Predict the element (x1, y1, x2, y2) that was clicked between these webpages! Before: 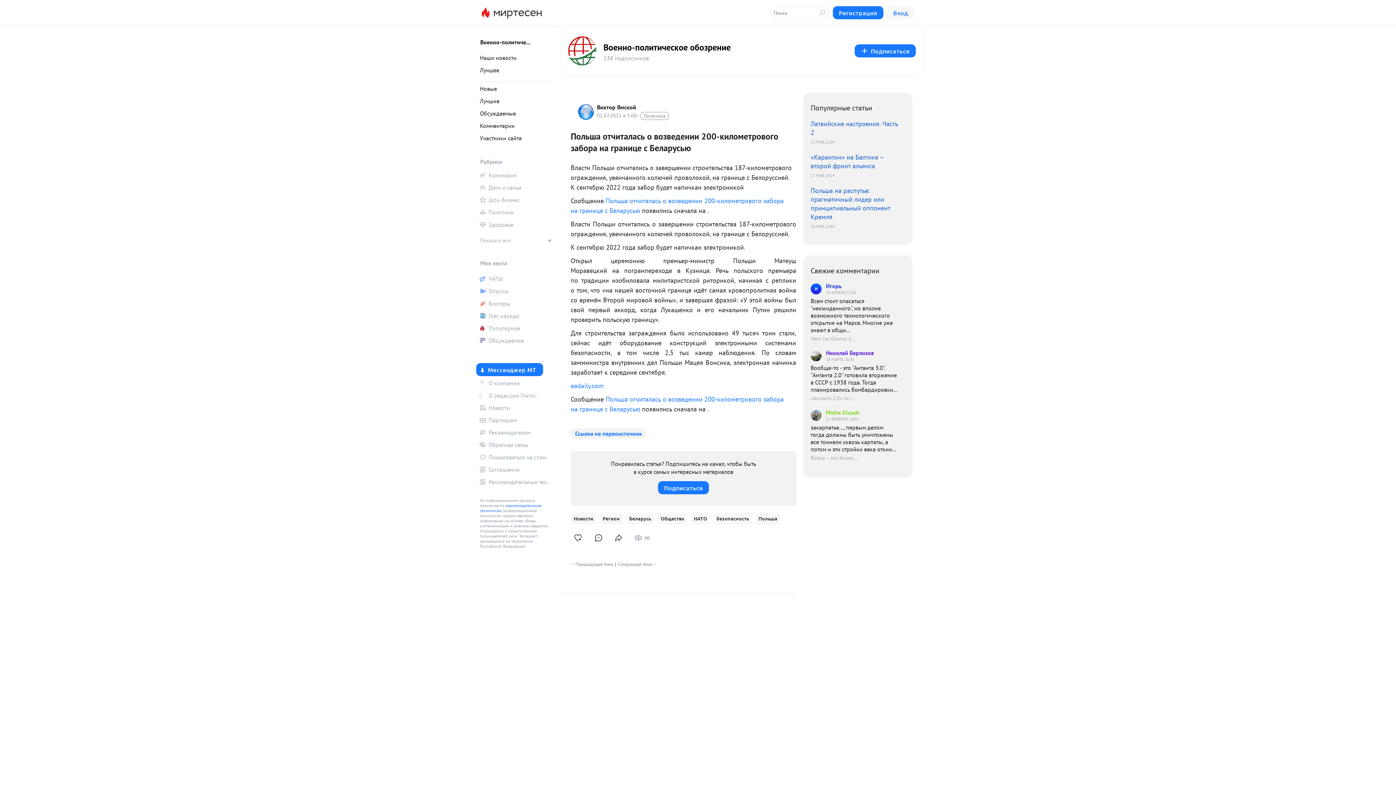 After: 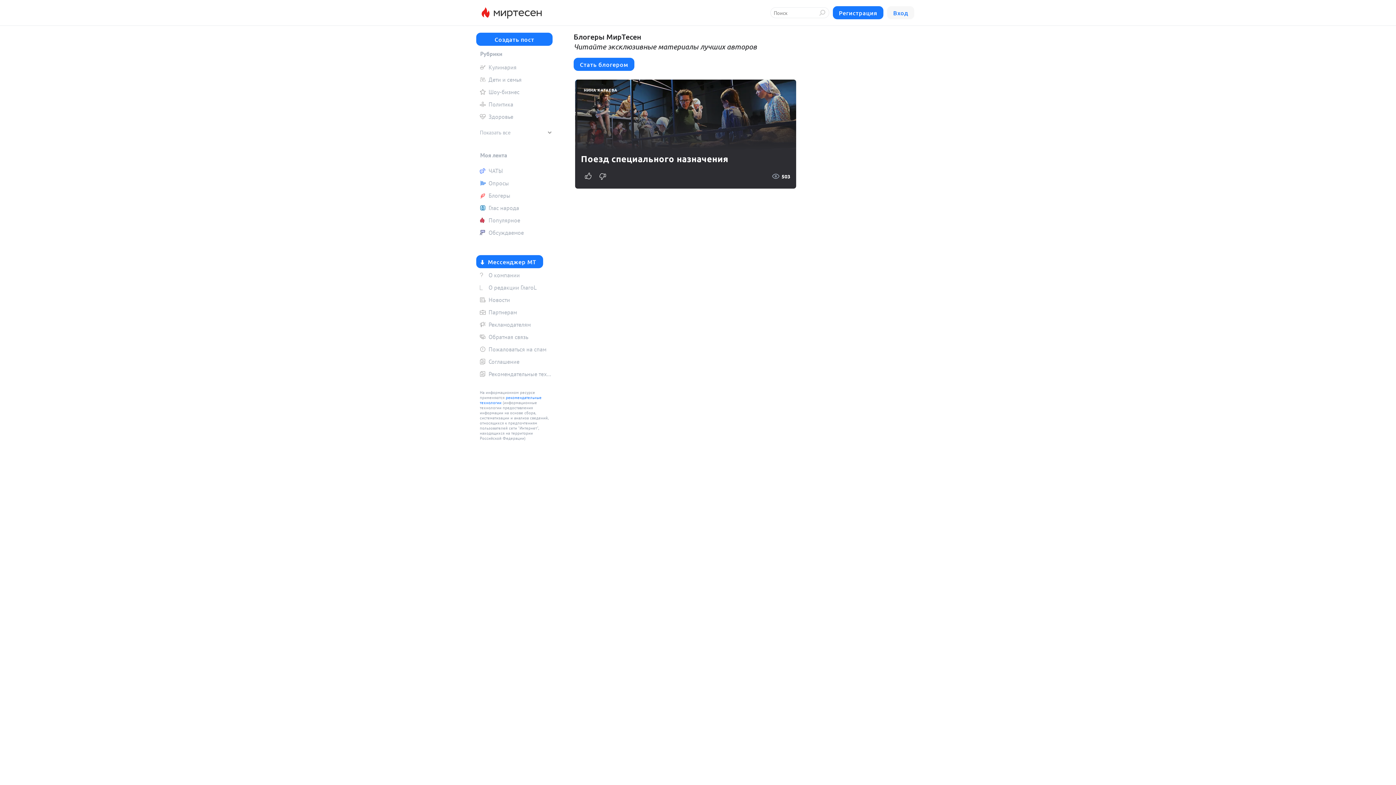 Action: label: Блогеры bbox: (476, 298, 552, 309)